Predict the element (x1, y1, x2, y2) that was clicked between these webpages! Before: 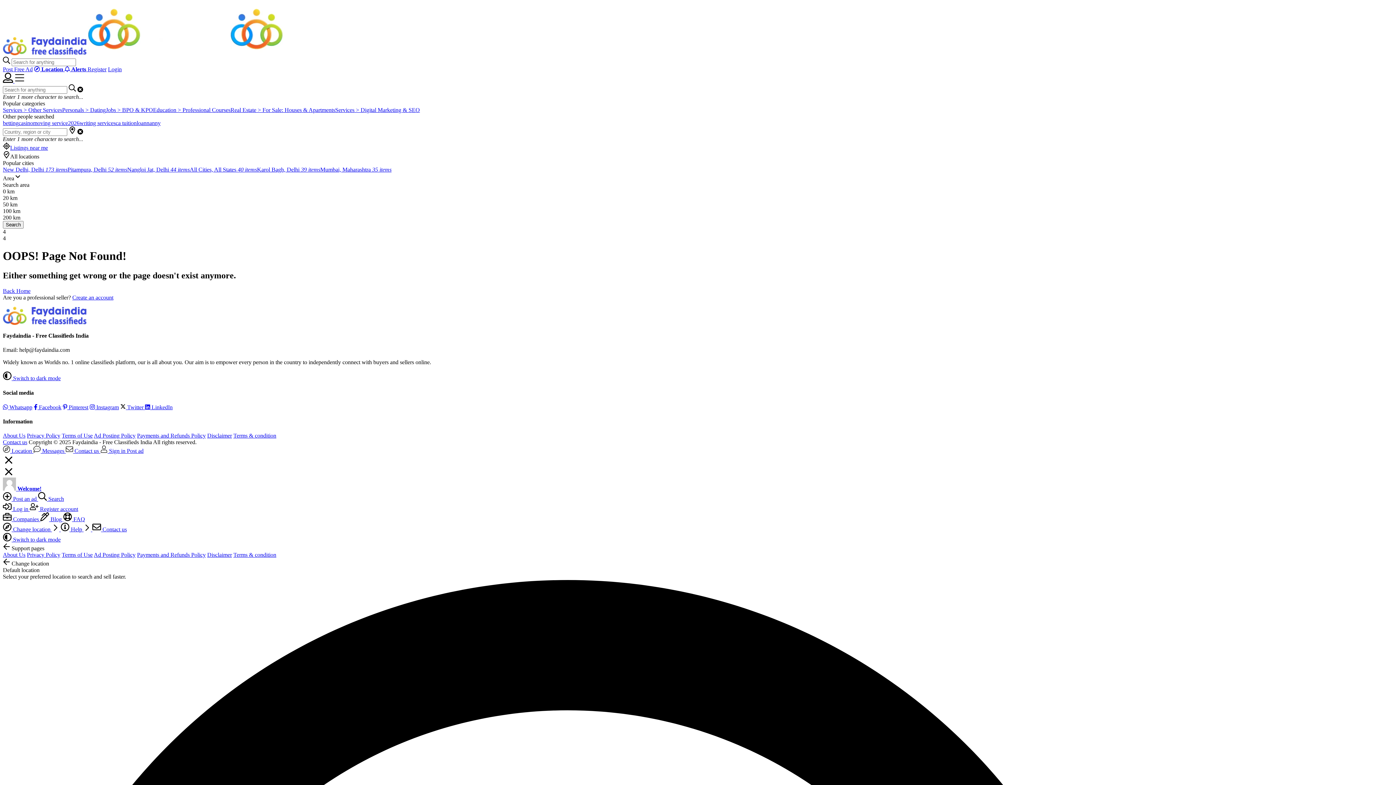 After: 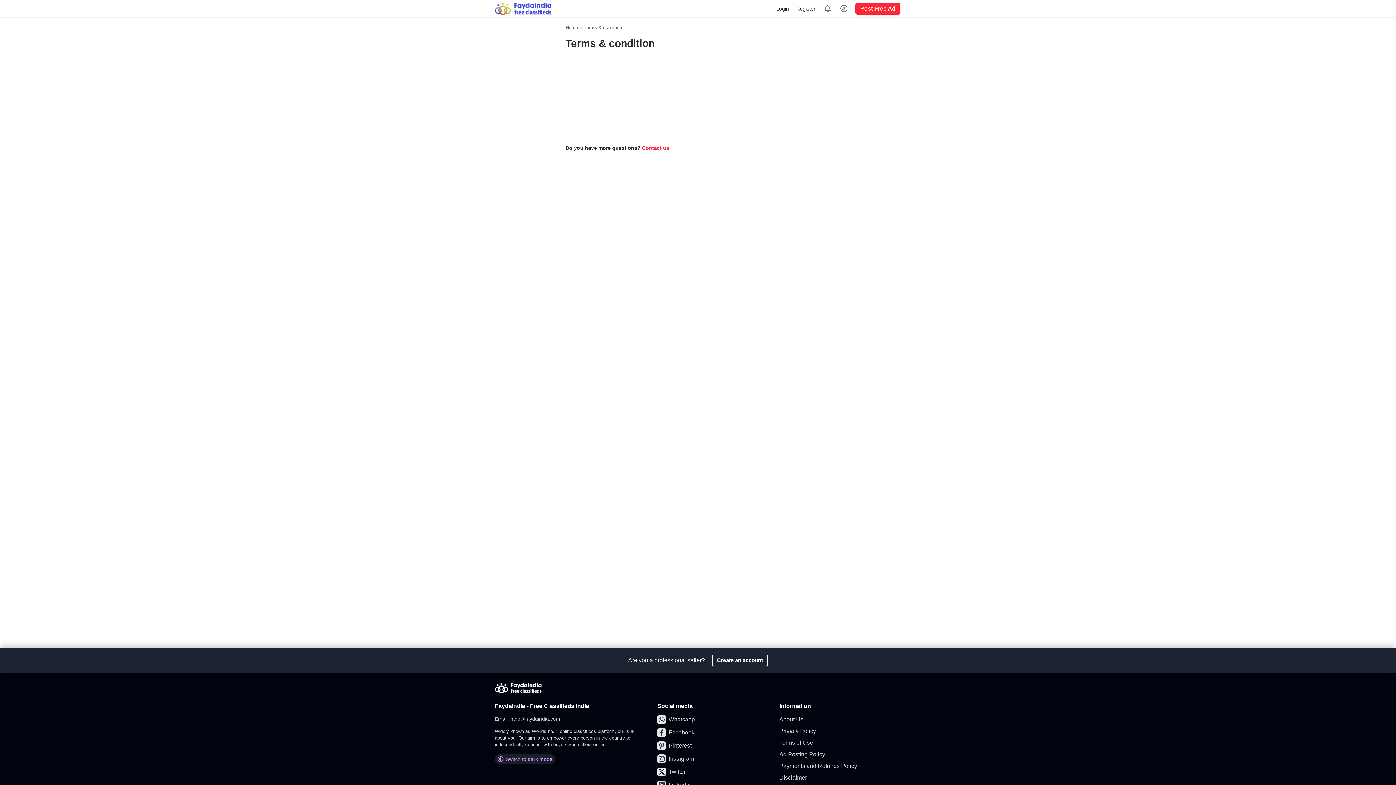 Action: label: Terms & condition bbox: (233, 552, 276, 558)